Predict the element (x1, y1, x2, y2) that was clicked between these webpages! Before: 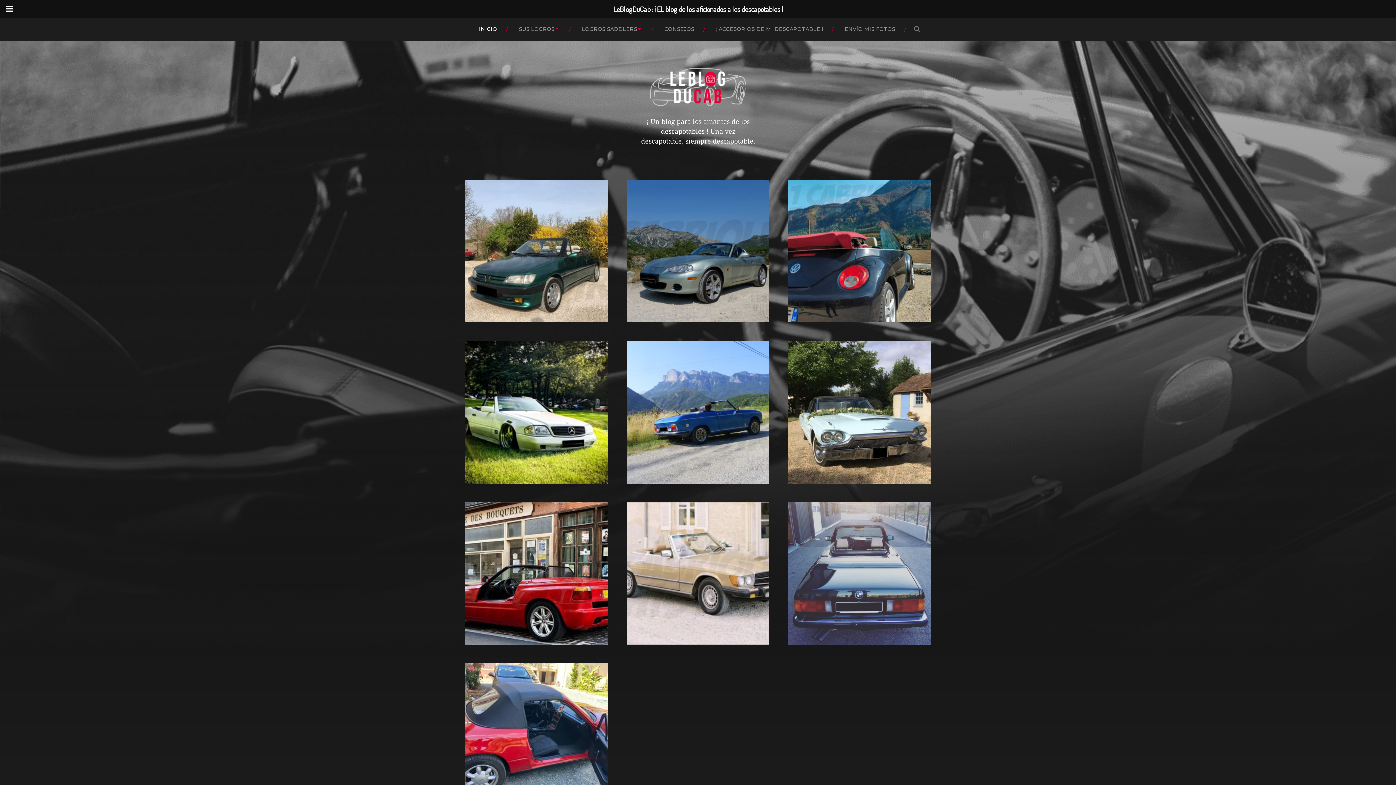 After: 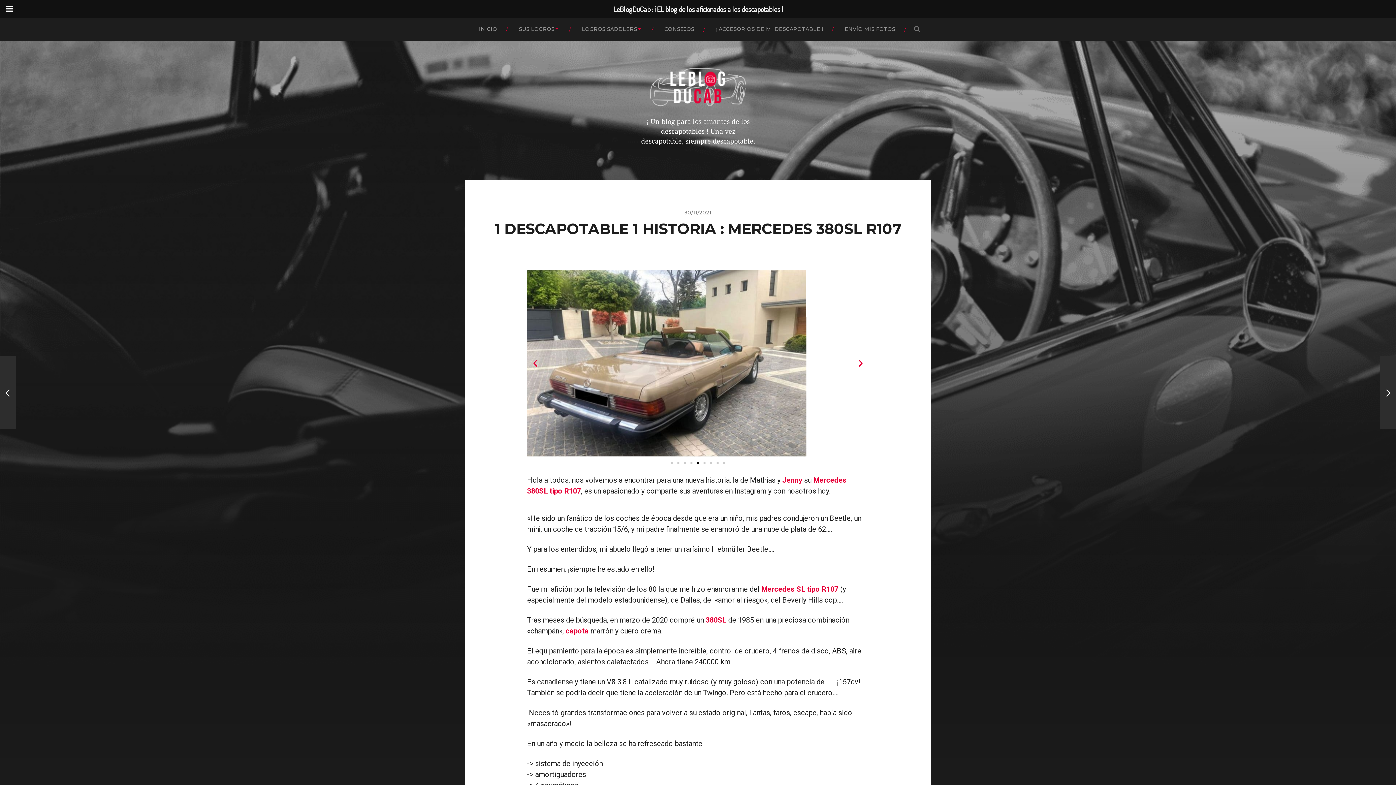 Action: label: 30/11/2021

1 DESCAPOTABLE 1 HISTORIA : MERCEDES 380SL R107 bbox: (626, 502, 769, 645)